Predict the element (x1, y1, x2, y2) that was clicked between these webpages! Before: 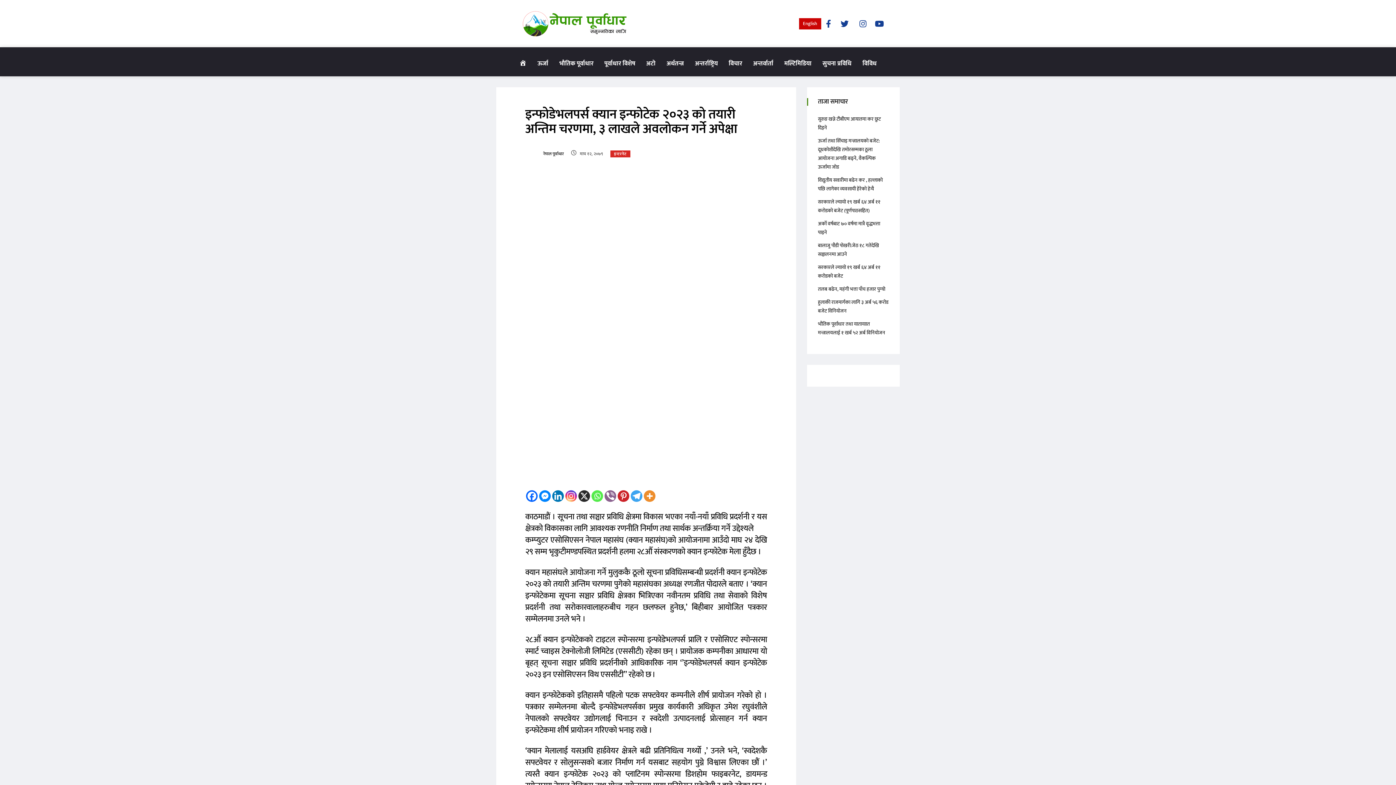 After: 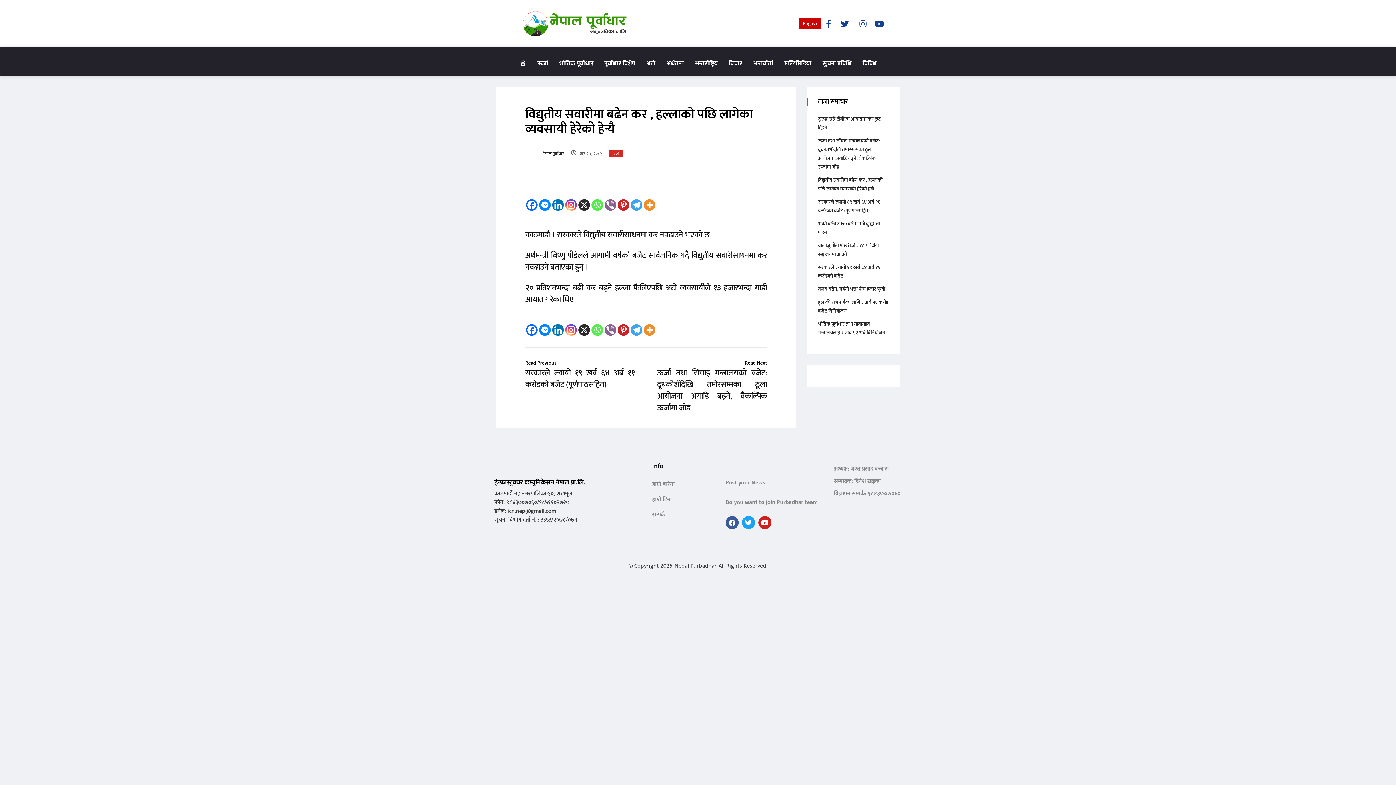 Action: label: विद्युतीय सवारीमा बढेन कर , हल्लाको पछि लागेका व्यवसायी हेरेको हेर्‍यै bbox: (818, 176, 882, 193)